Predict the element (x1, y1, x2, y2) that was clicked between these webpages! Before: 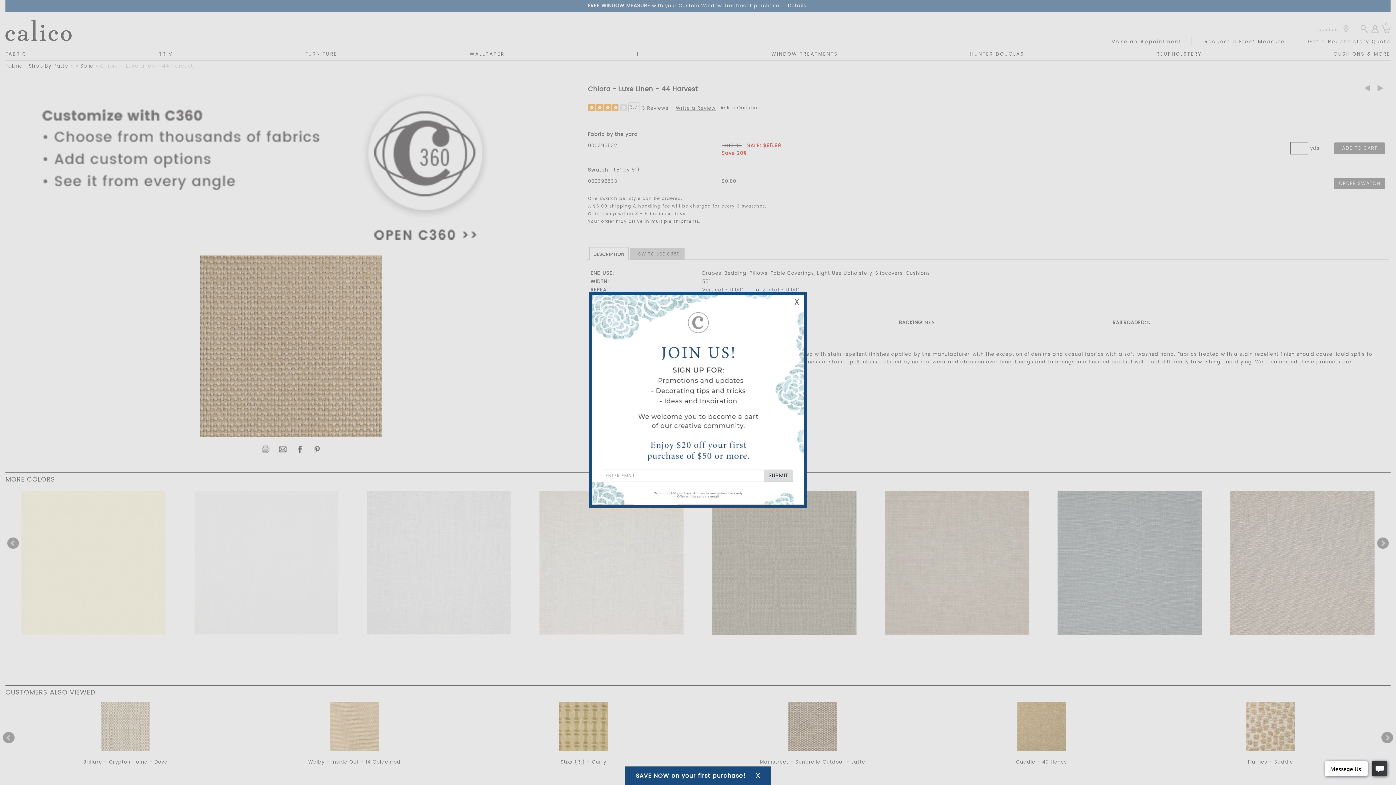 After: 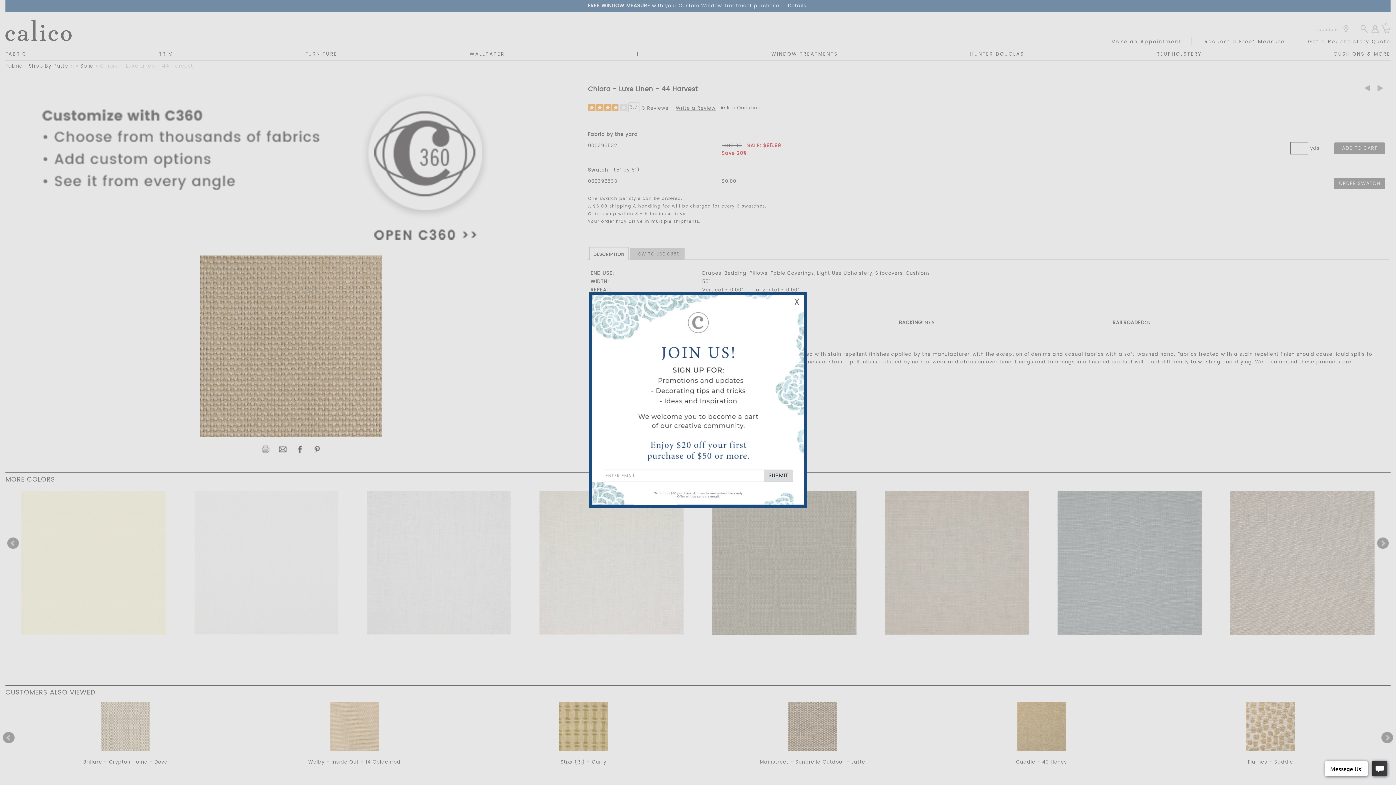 Action: label: Close Email Signup Banner bbox: (755, 772, 760, 780)